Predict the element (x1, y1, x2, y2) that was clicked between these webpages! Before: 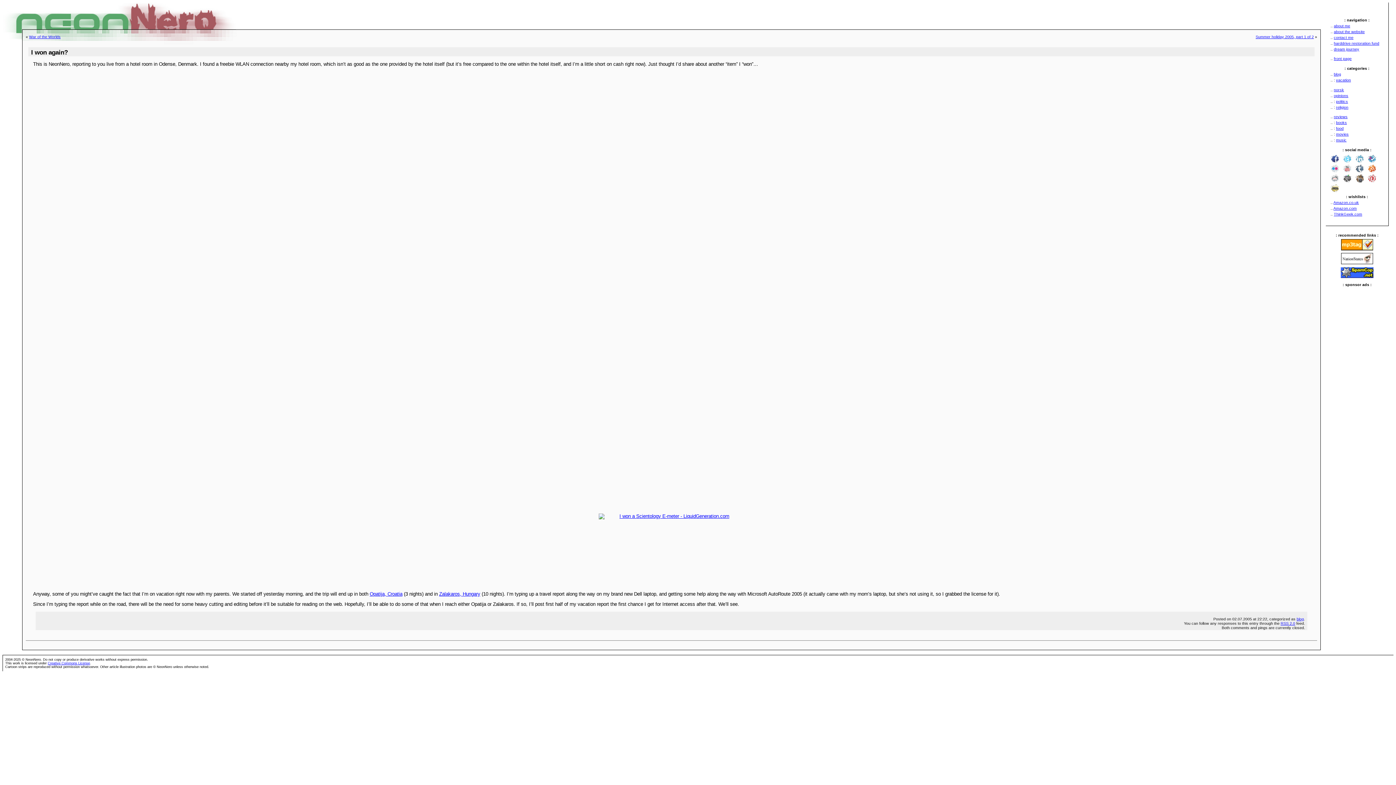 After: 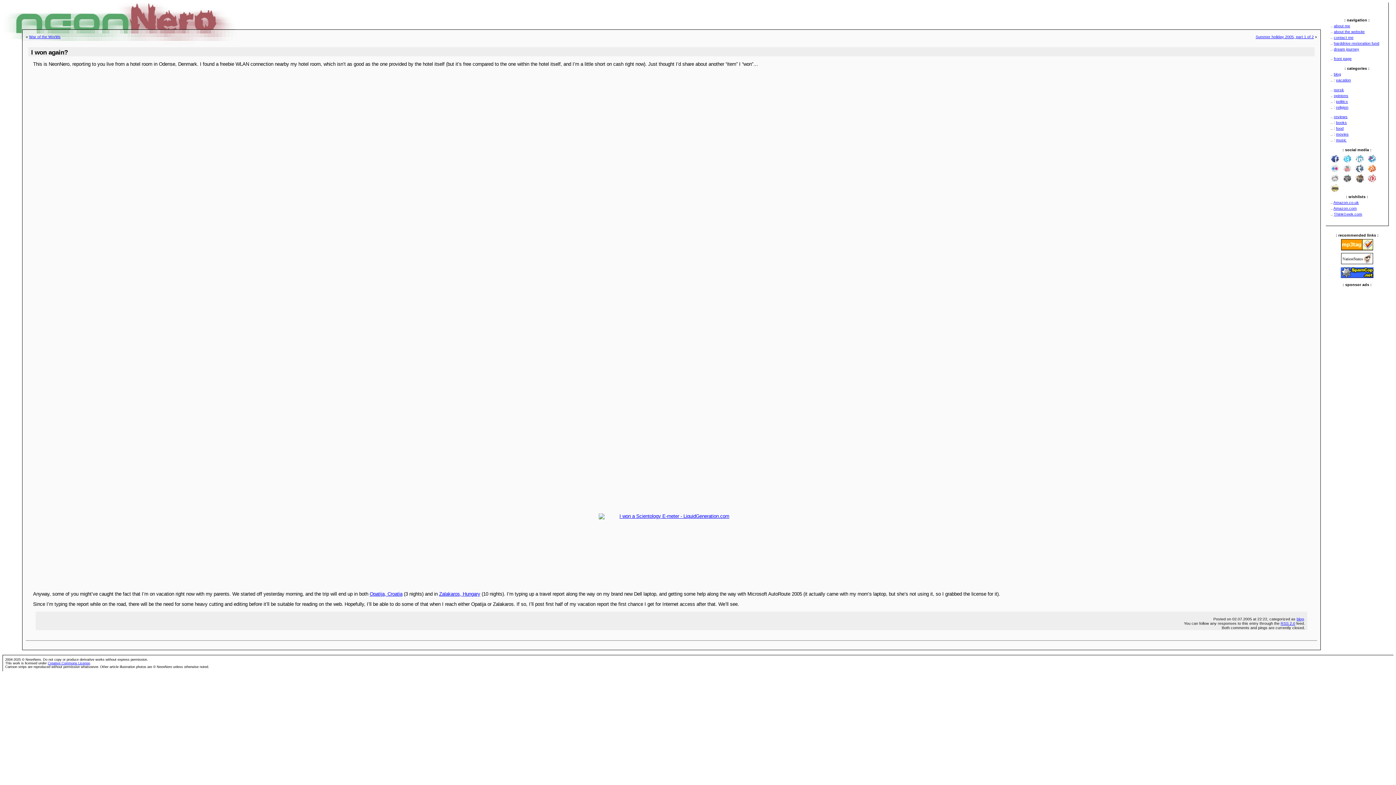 Action: bbox: (1343, 156, 1355, 161)